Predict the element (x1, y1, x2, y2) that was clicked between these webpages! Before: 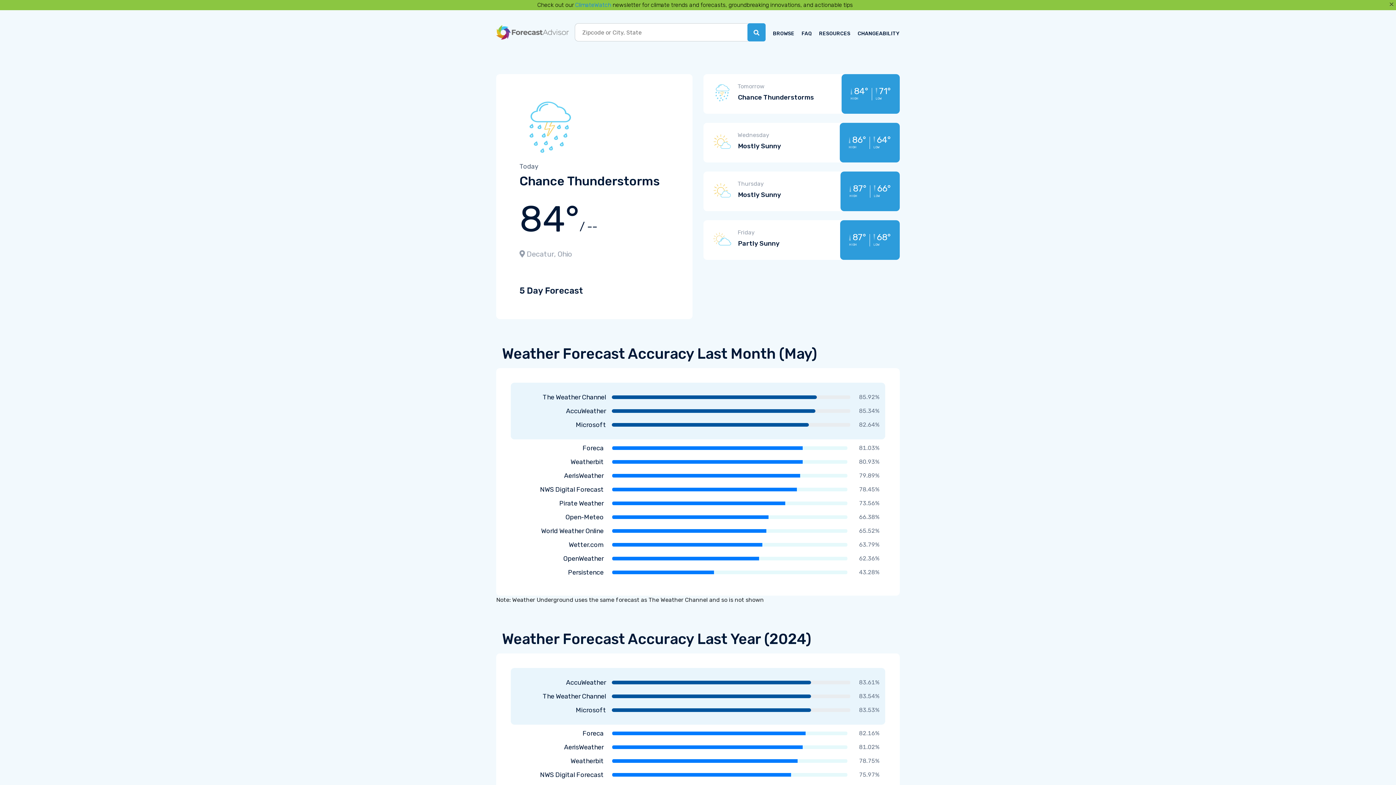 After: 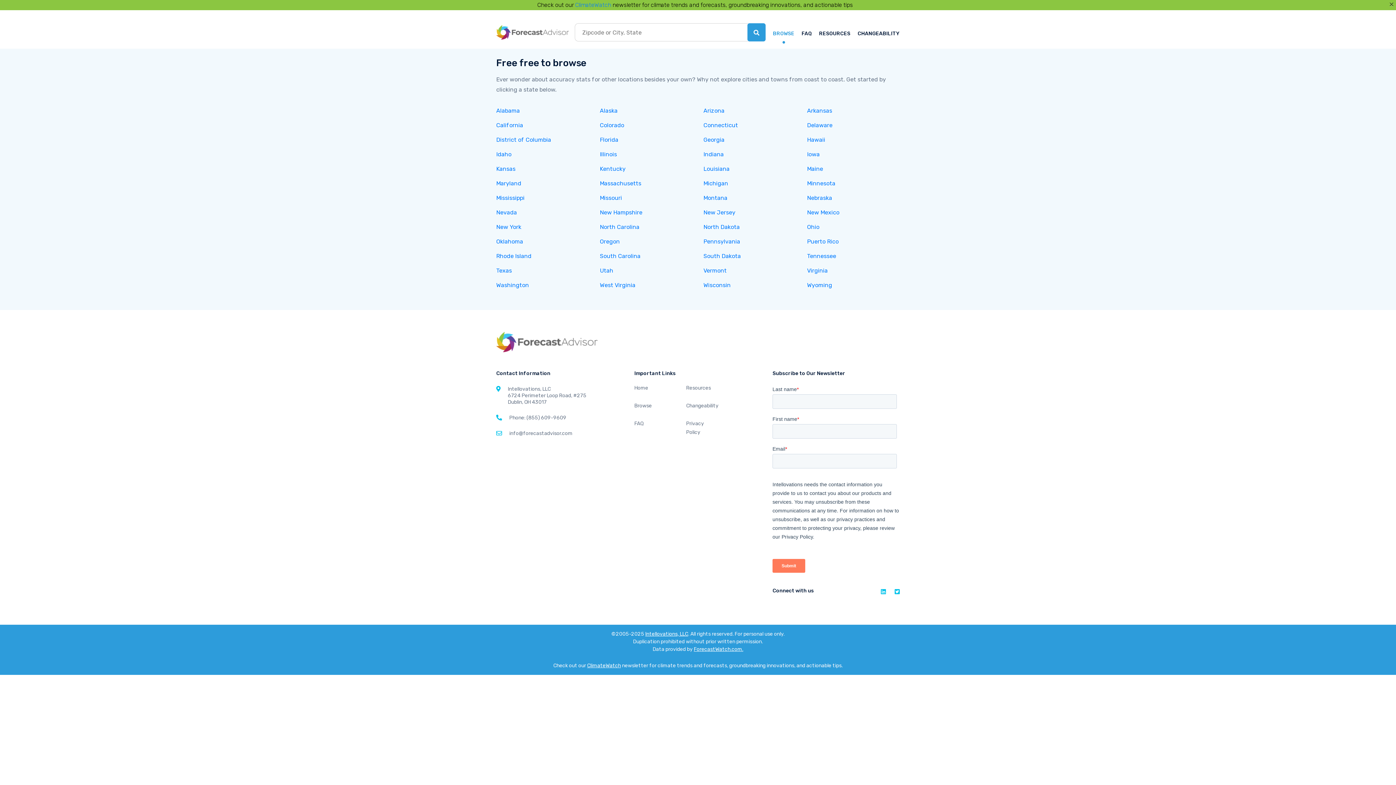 Action: bbox: (773, 27, 794, 37) label: BROWSE